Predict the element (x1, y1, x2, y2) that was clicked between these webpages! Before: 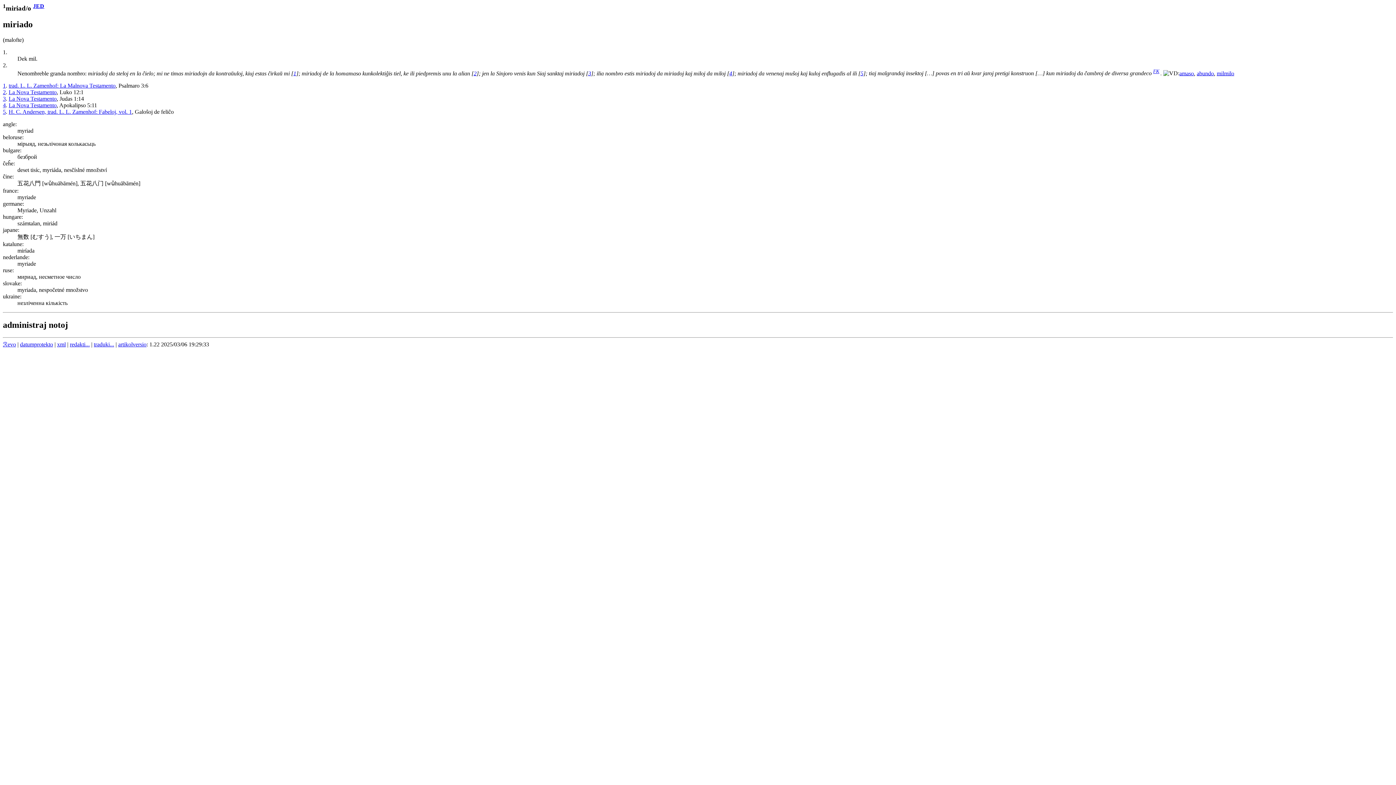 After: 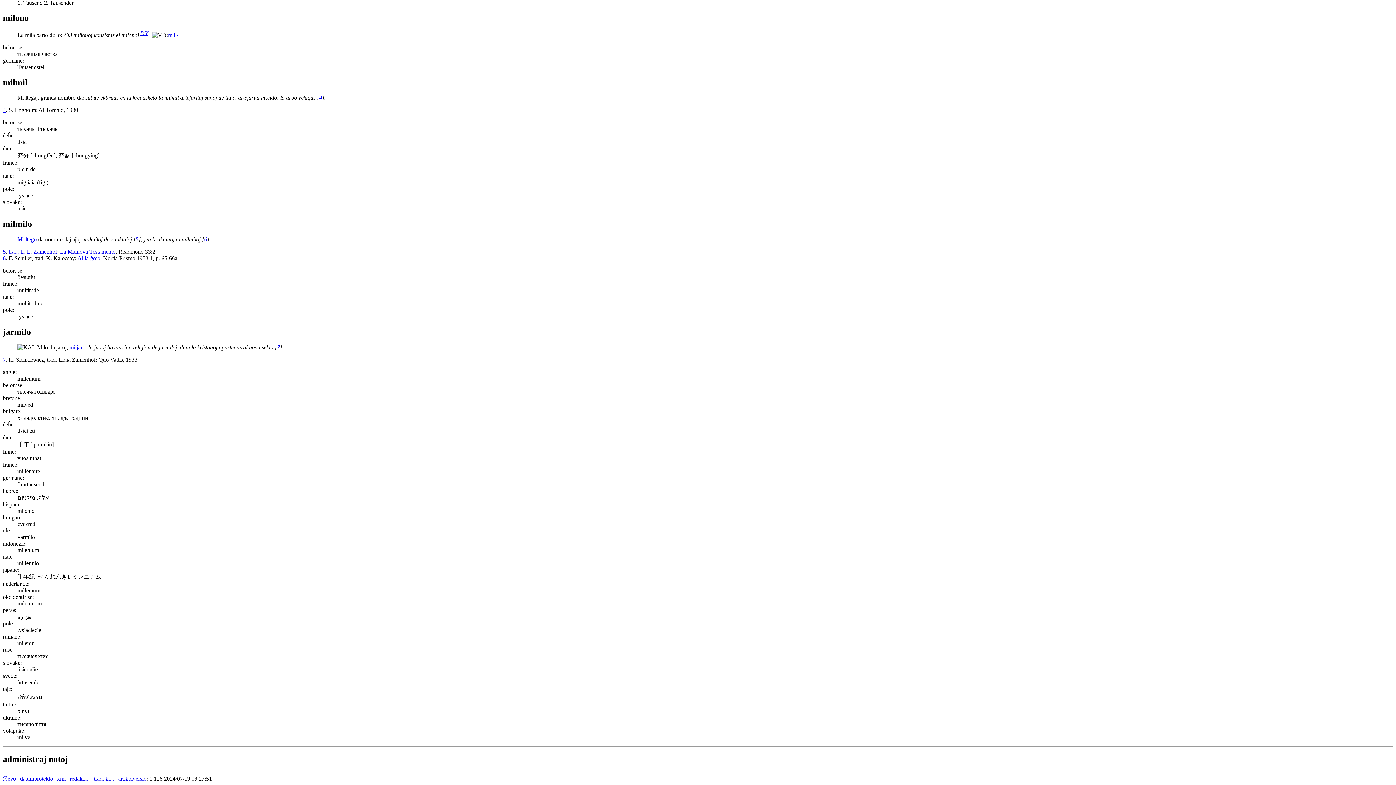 Action: label: milmilo bbox: (1217, 70, 1234, 76)